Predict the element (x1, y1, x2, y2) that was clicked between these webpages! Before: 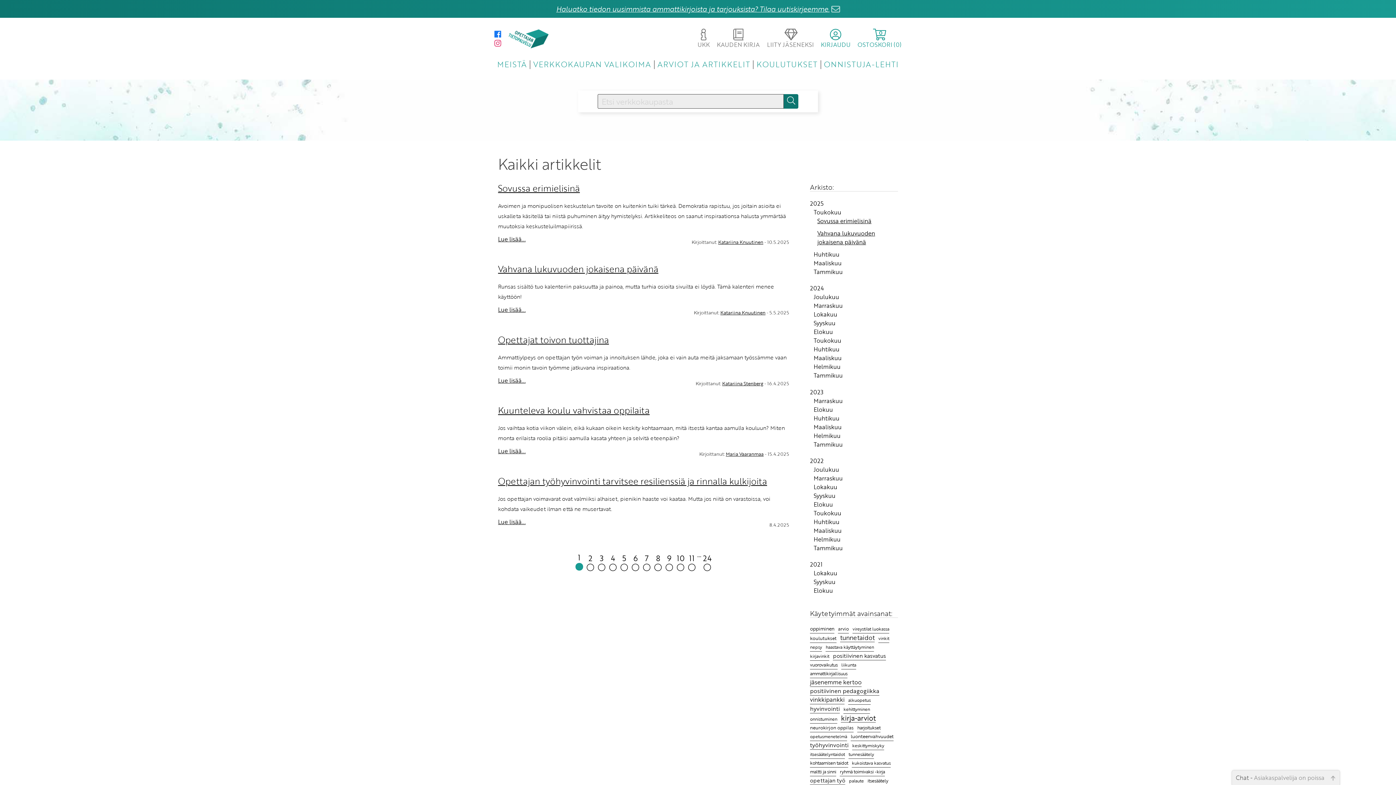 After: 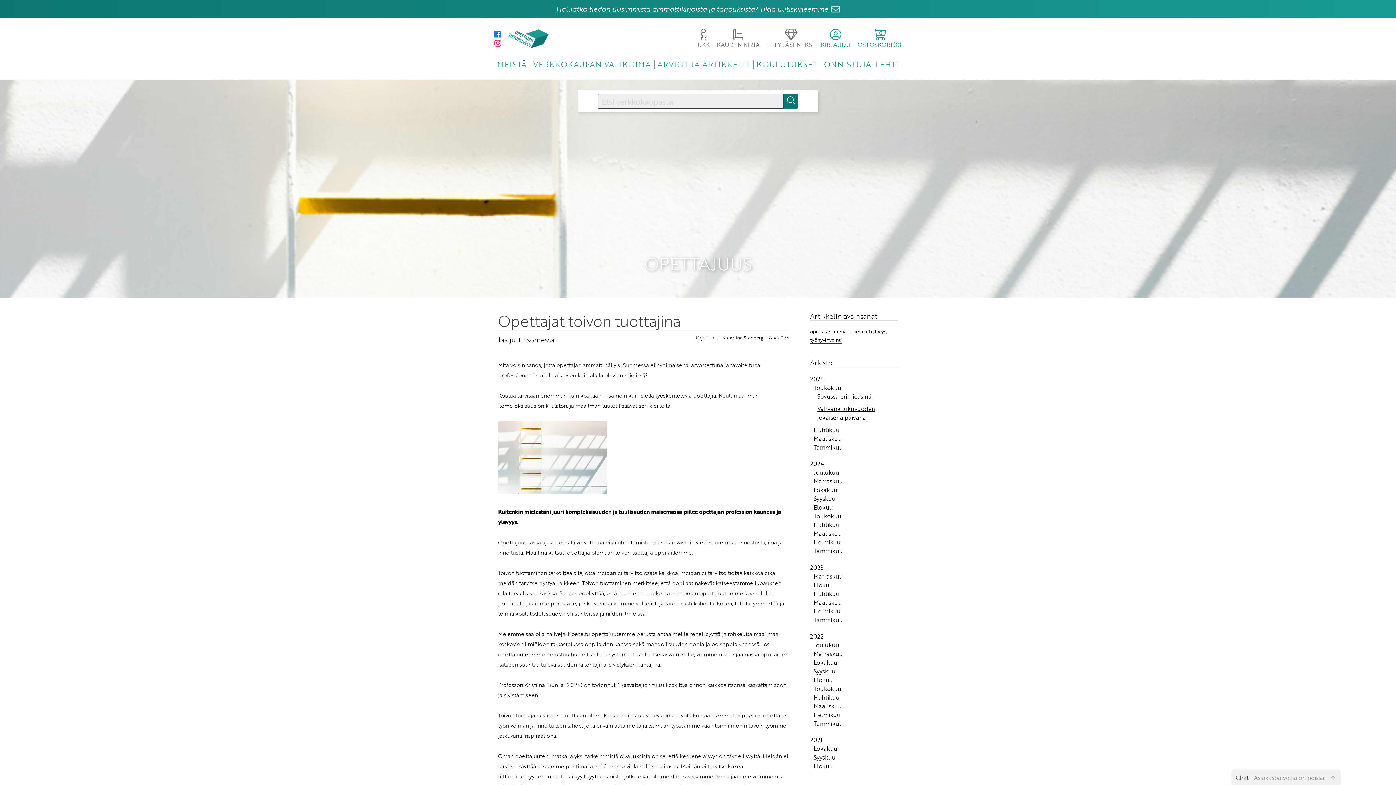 Action: label: Opettajat toivon tuottajina bbox: (498, 334, 789, 345)